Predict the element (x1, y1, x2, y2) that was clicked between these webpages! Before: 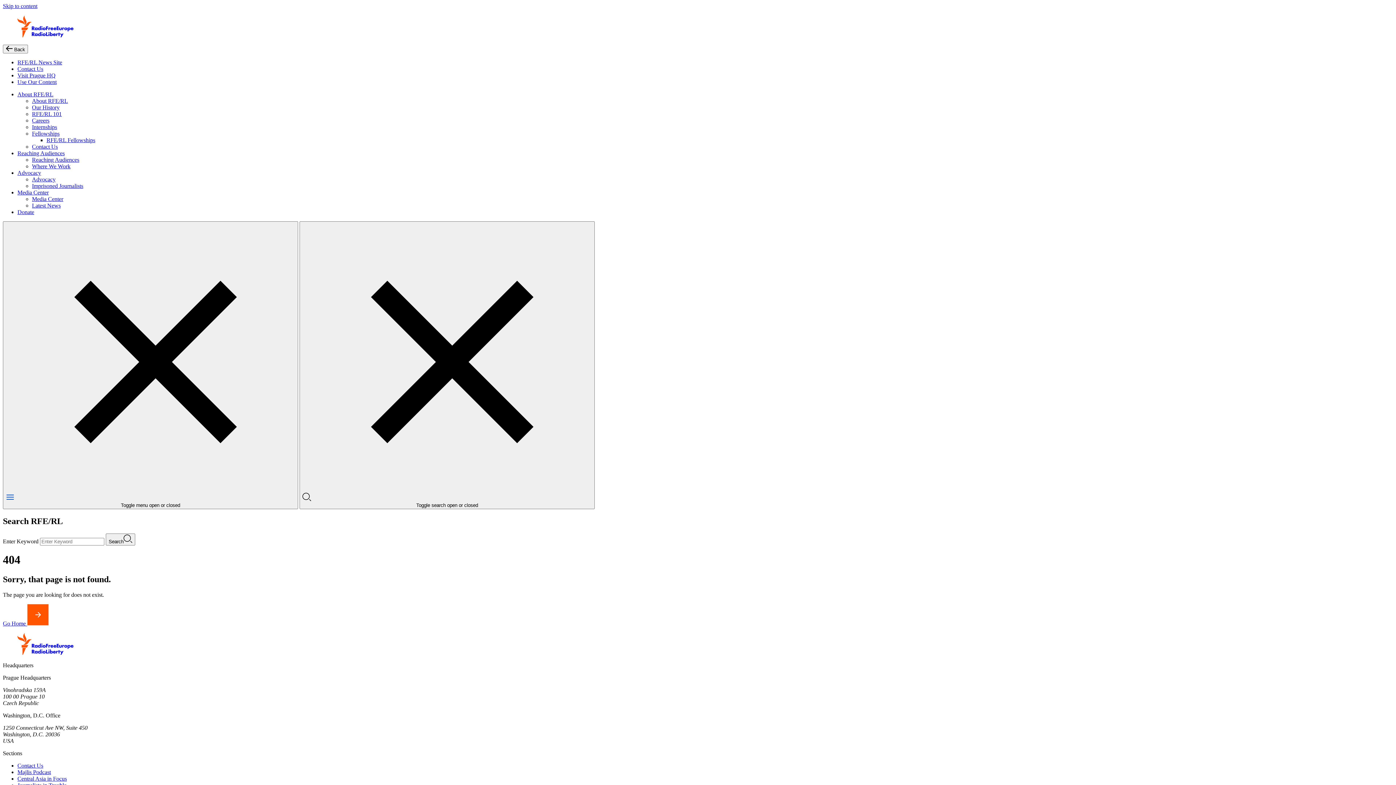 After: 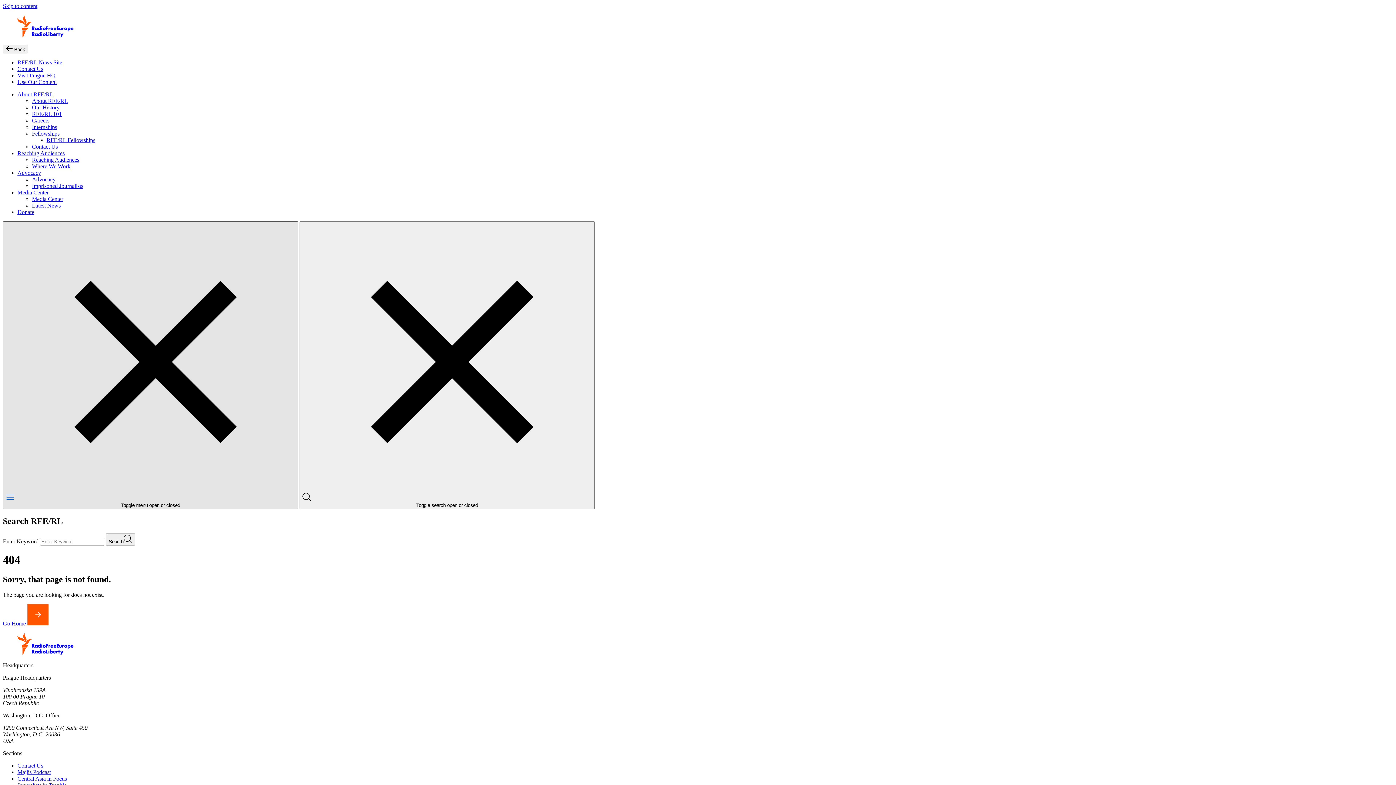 Action: label:  
Toggle menu open or closed bbox: (2, 221, 298, 509)